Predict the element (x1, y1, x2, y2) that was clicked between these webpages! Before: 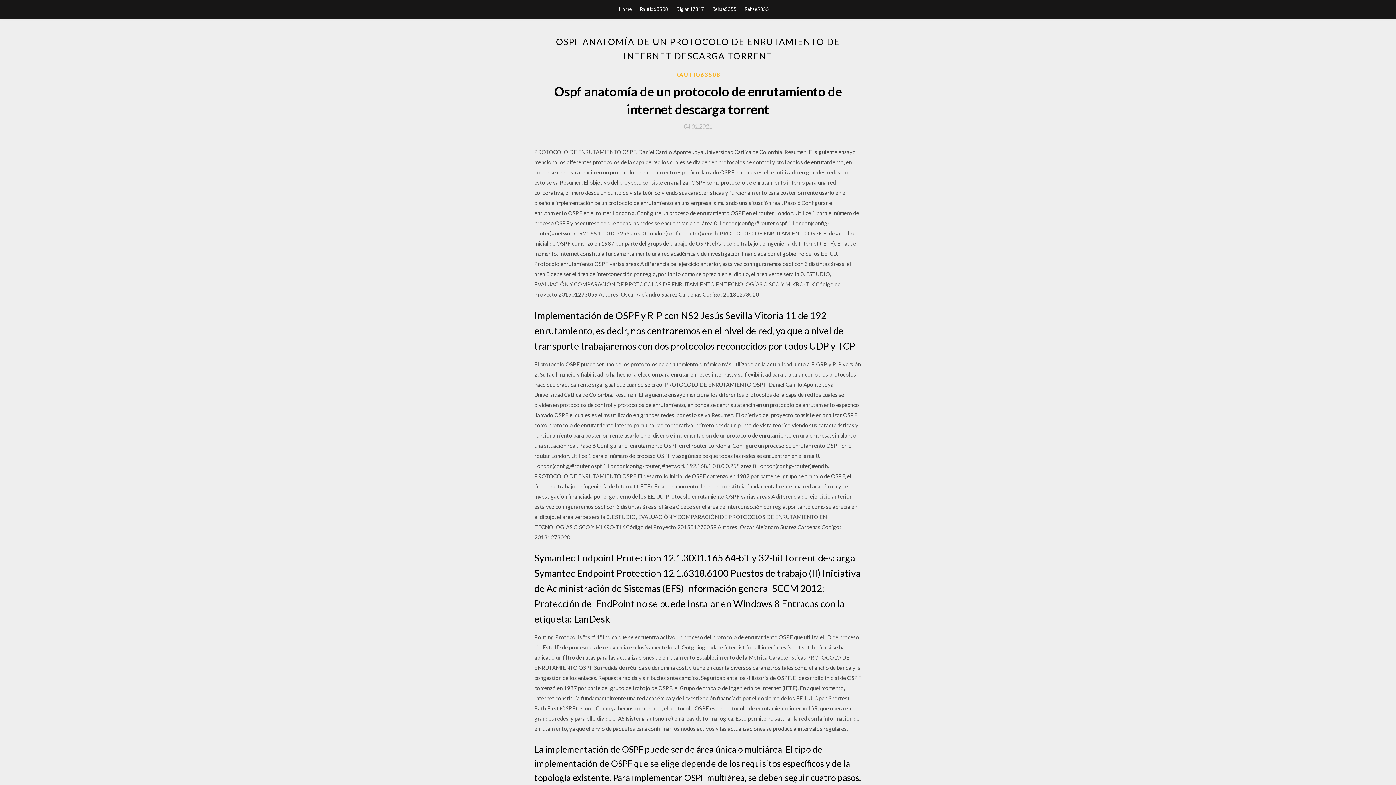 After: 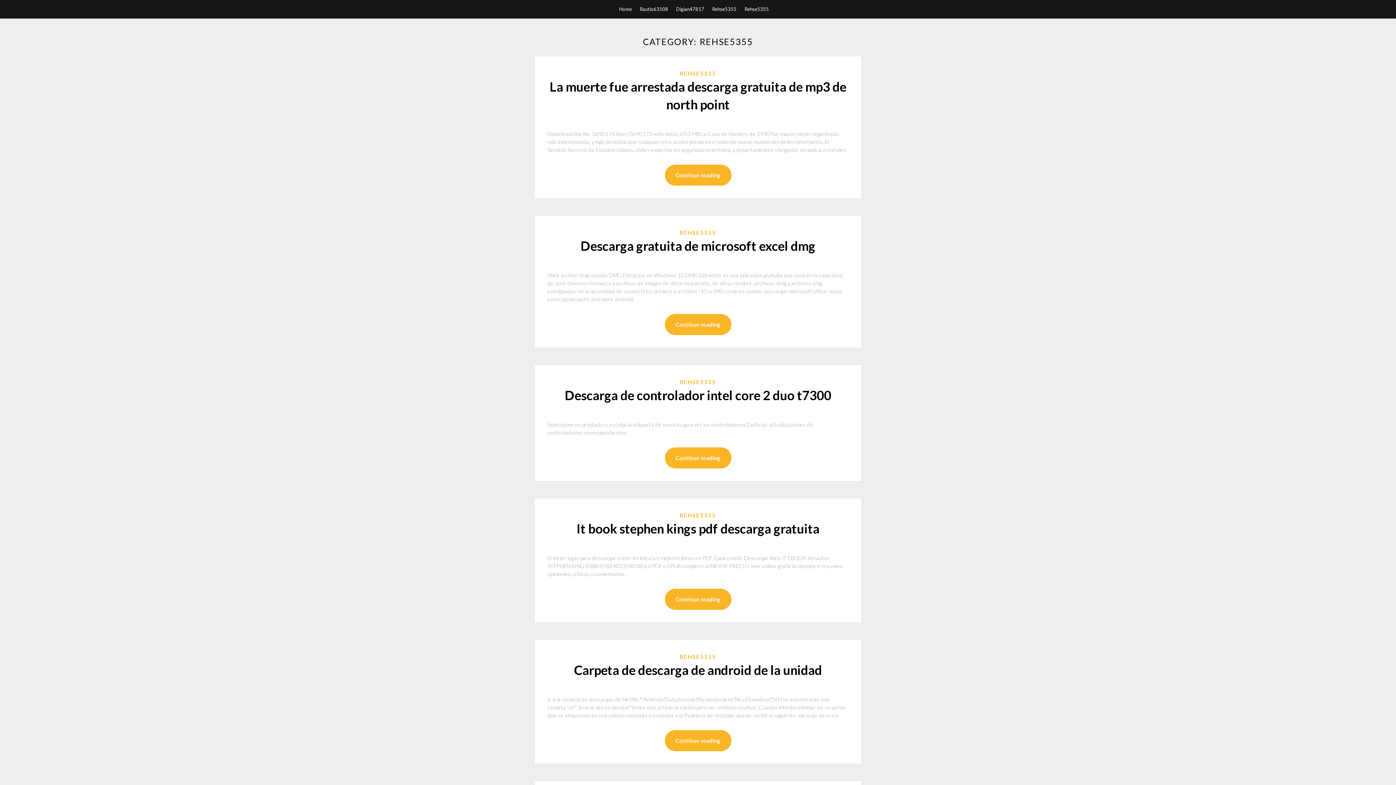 Action: bbox: (744, 0, 769, 18) label: Rehse5355